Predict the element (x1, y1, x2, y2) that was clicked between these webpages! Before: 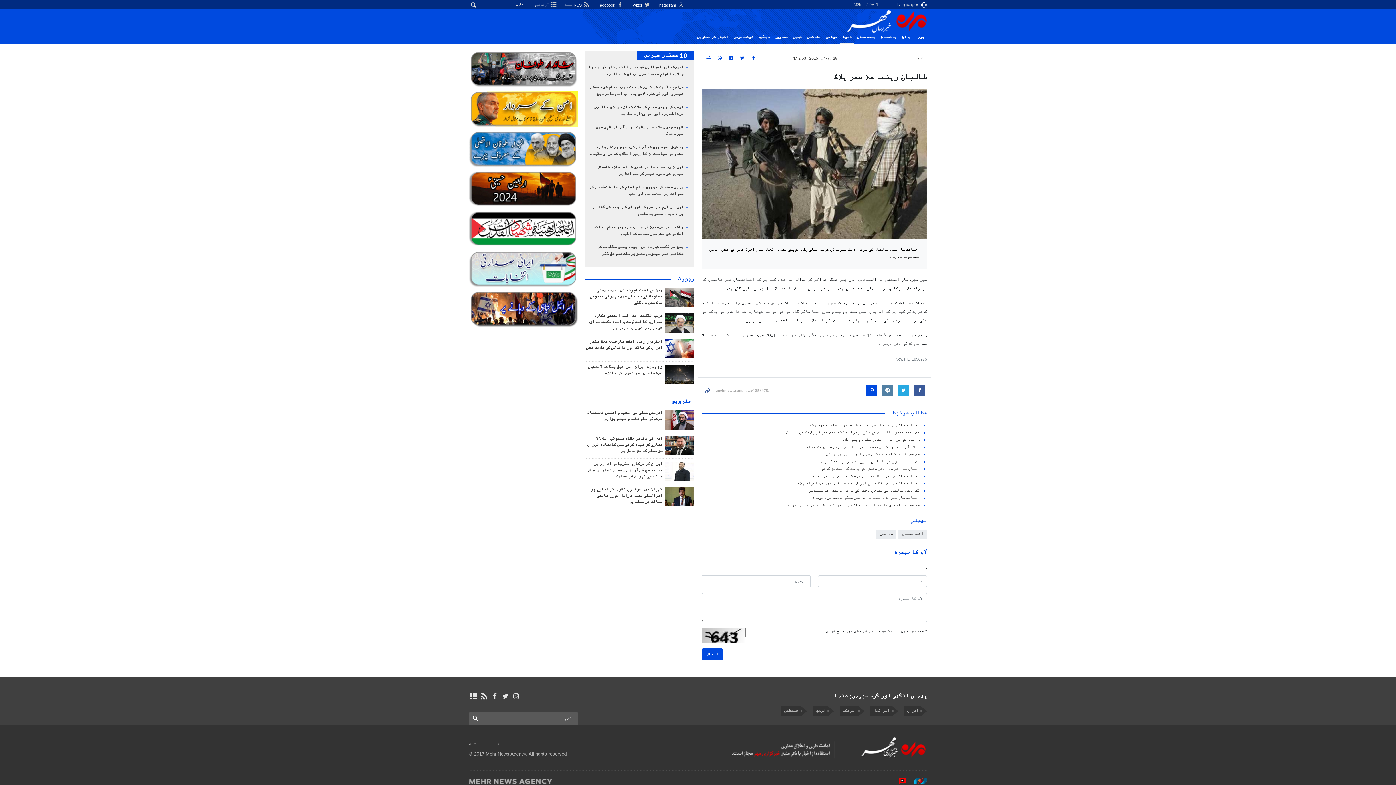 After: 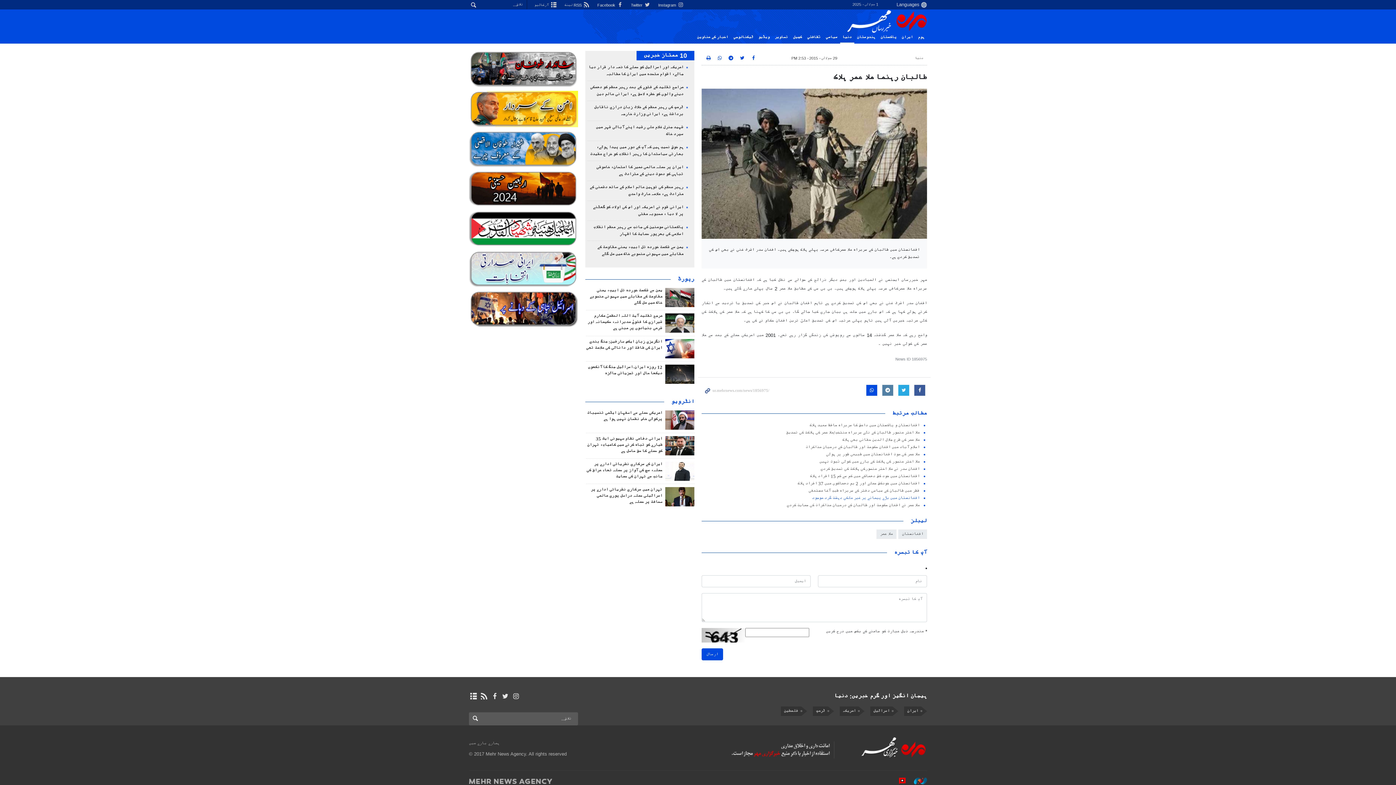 Action: label: افغانستان میں بڑے پیمانے پر غیر ملکی دہشت گرد موجود bbox: (812, 496, 920, 501)